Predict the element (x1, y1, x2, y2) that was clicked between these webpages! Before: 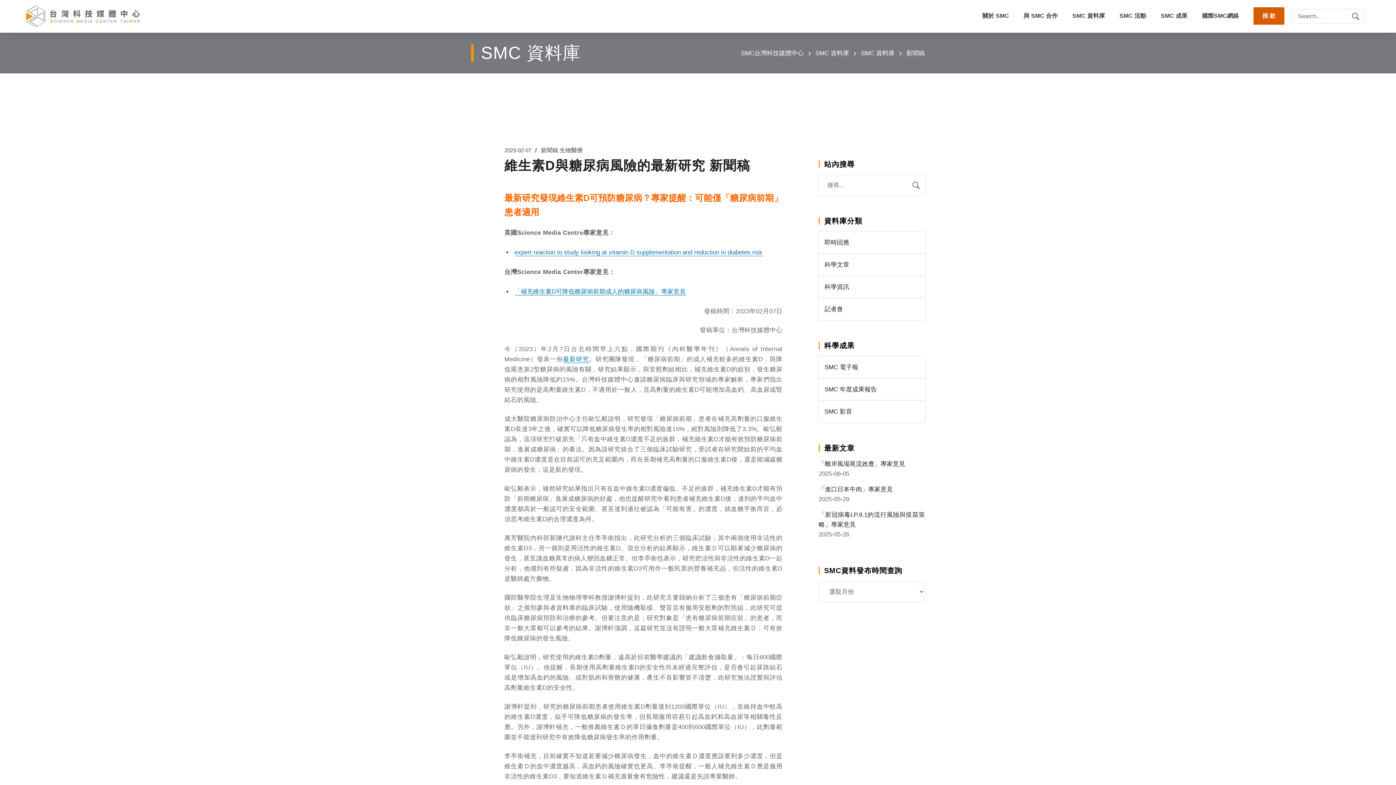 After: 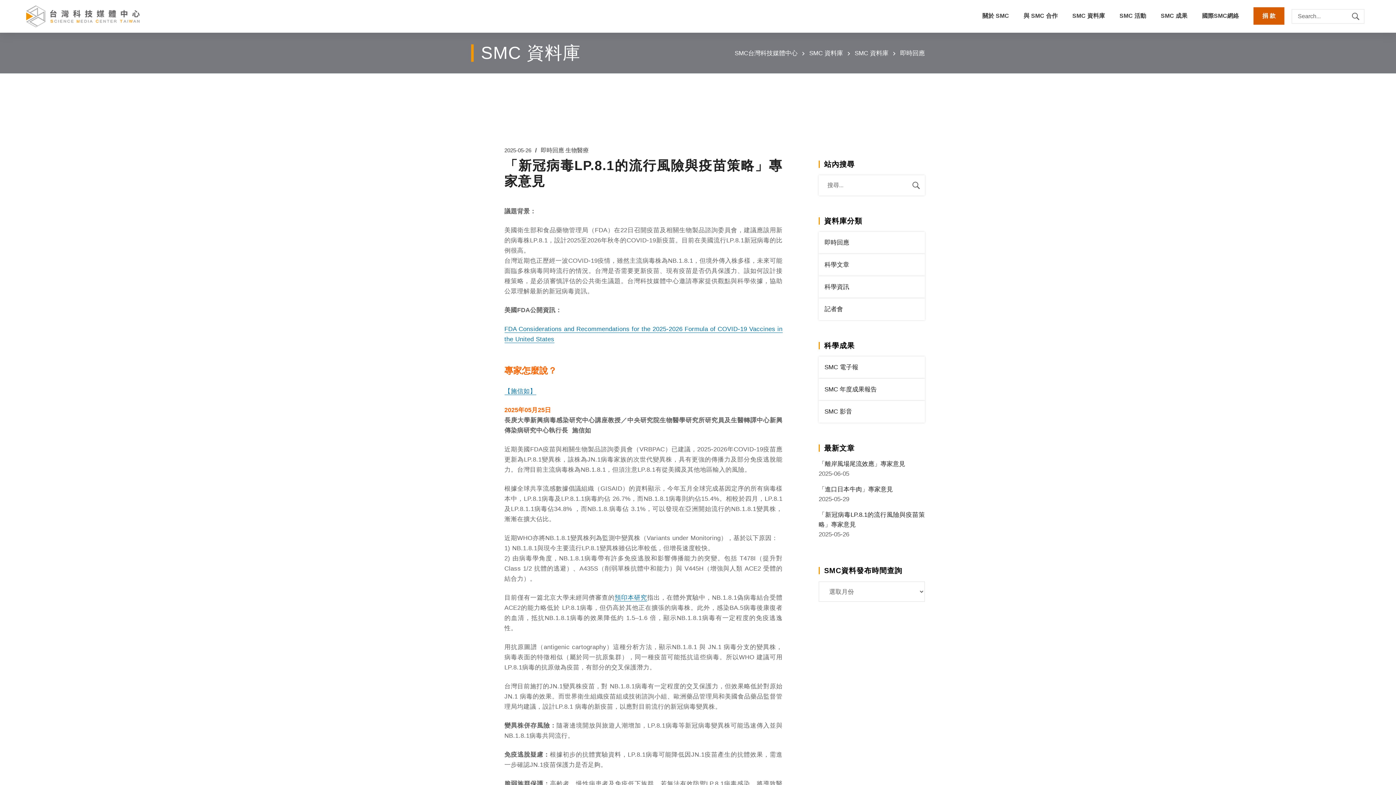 Action: bbox: (818, 510, 925, 529) label: 「新冠病毒LP.8.1的流行風險與疫苗策略」專家意見